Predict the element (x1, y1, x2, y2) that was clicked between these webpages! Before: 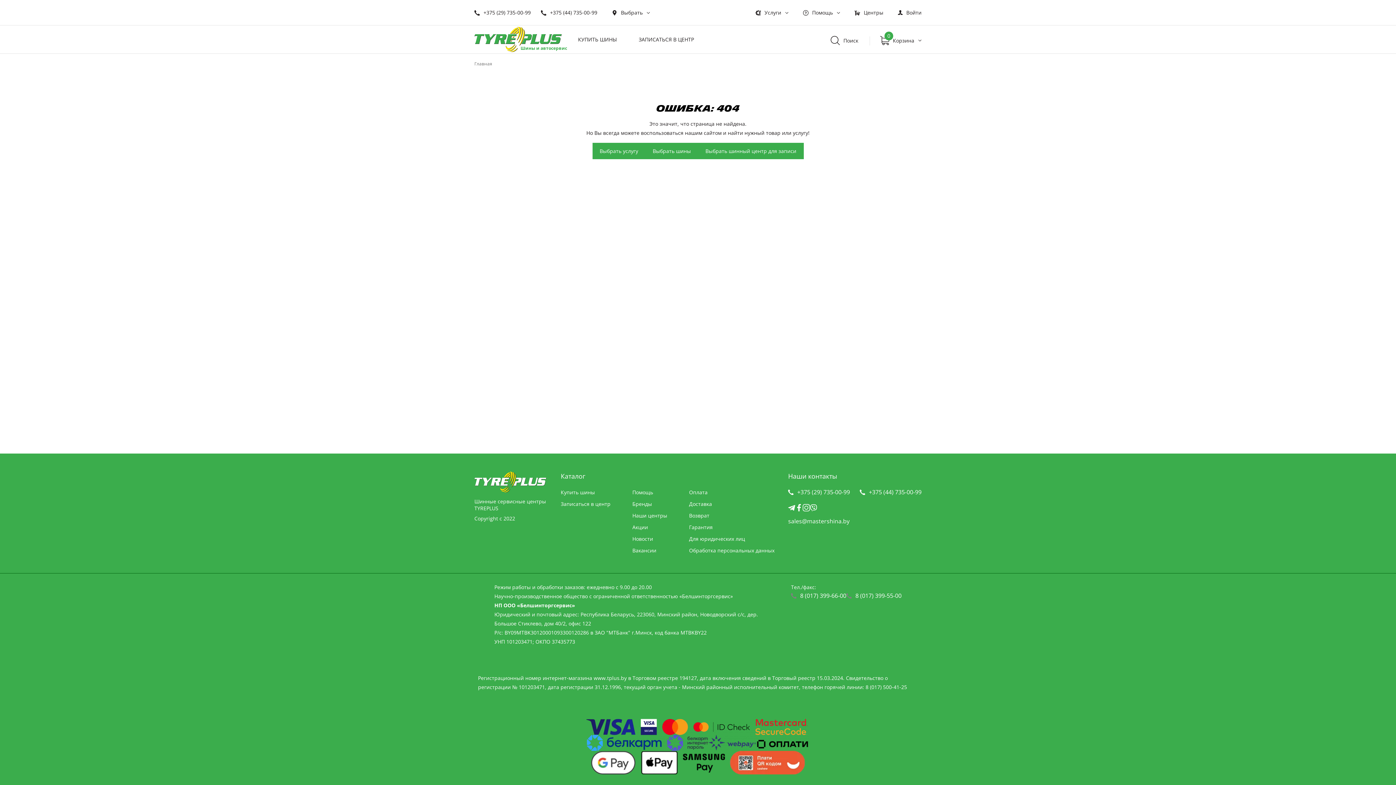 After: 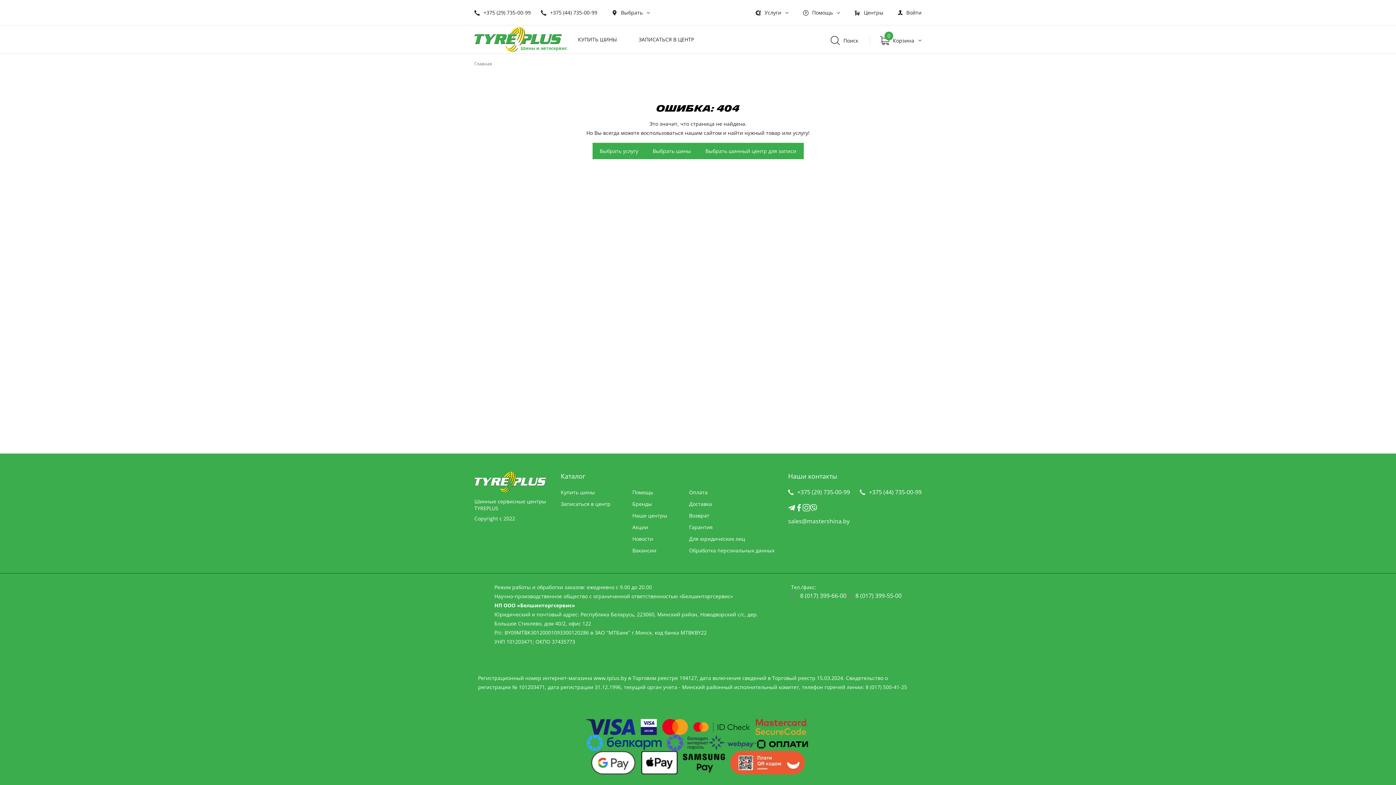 Action: bbox: (846, 592, 901, 600) label: 8 (017) 399-55-00